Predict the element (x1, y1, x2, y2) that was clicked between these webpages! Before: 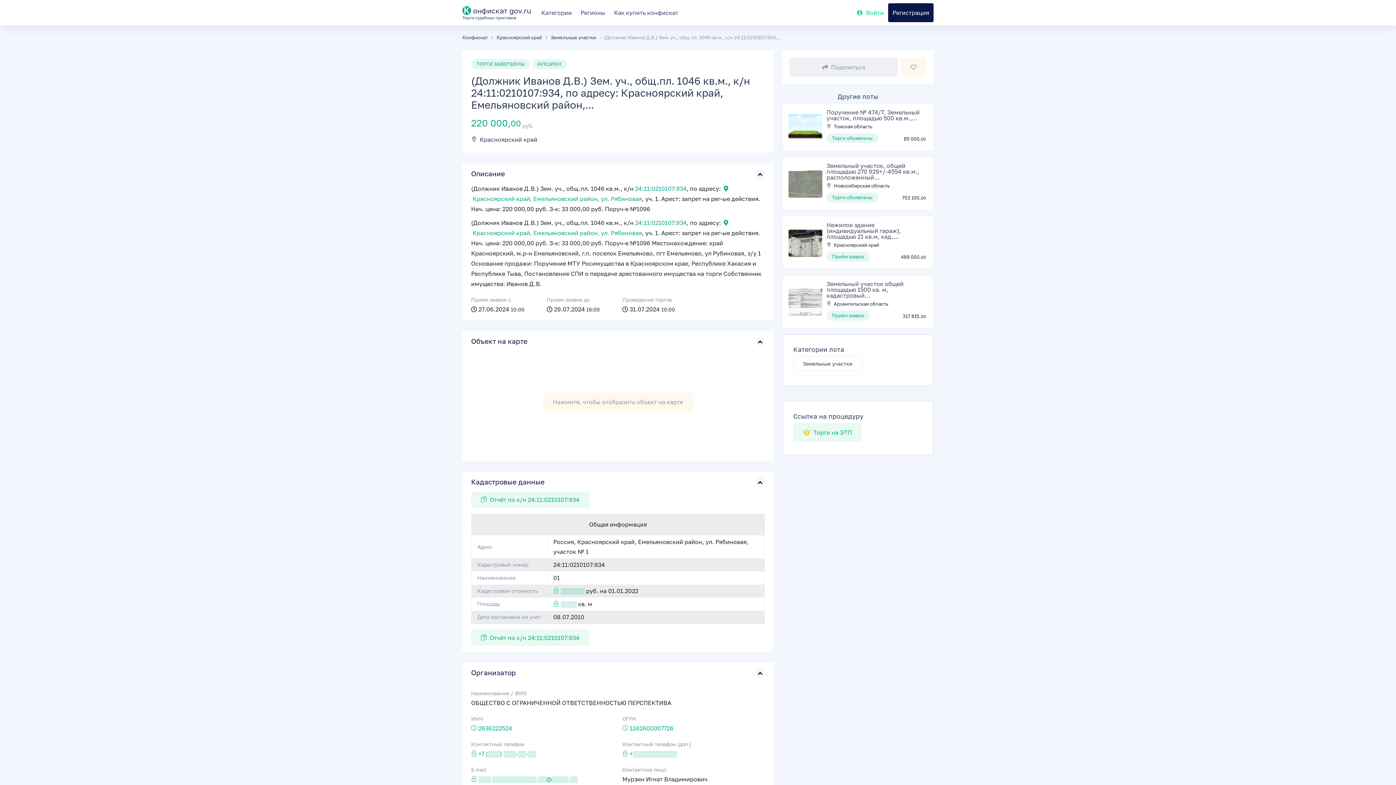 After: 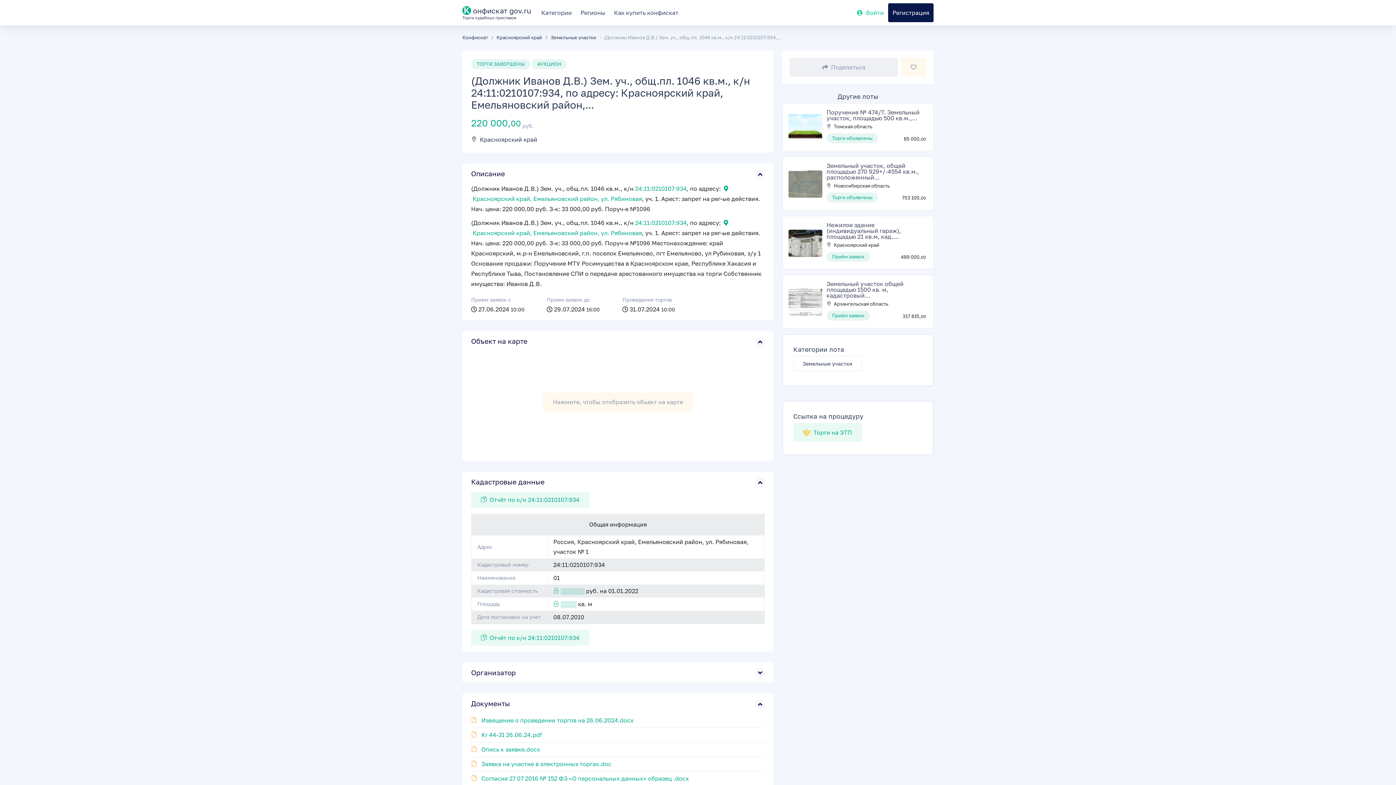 Action: label: Организатор bbox: (471, 668, 765, 677)